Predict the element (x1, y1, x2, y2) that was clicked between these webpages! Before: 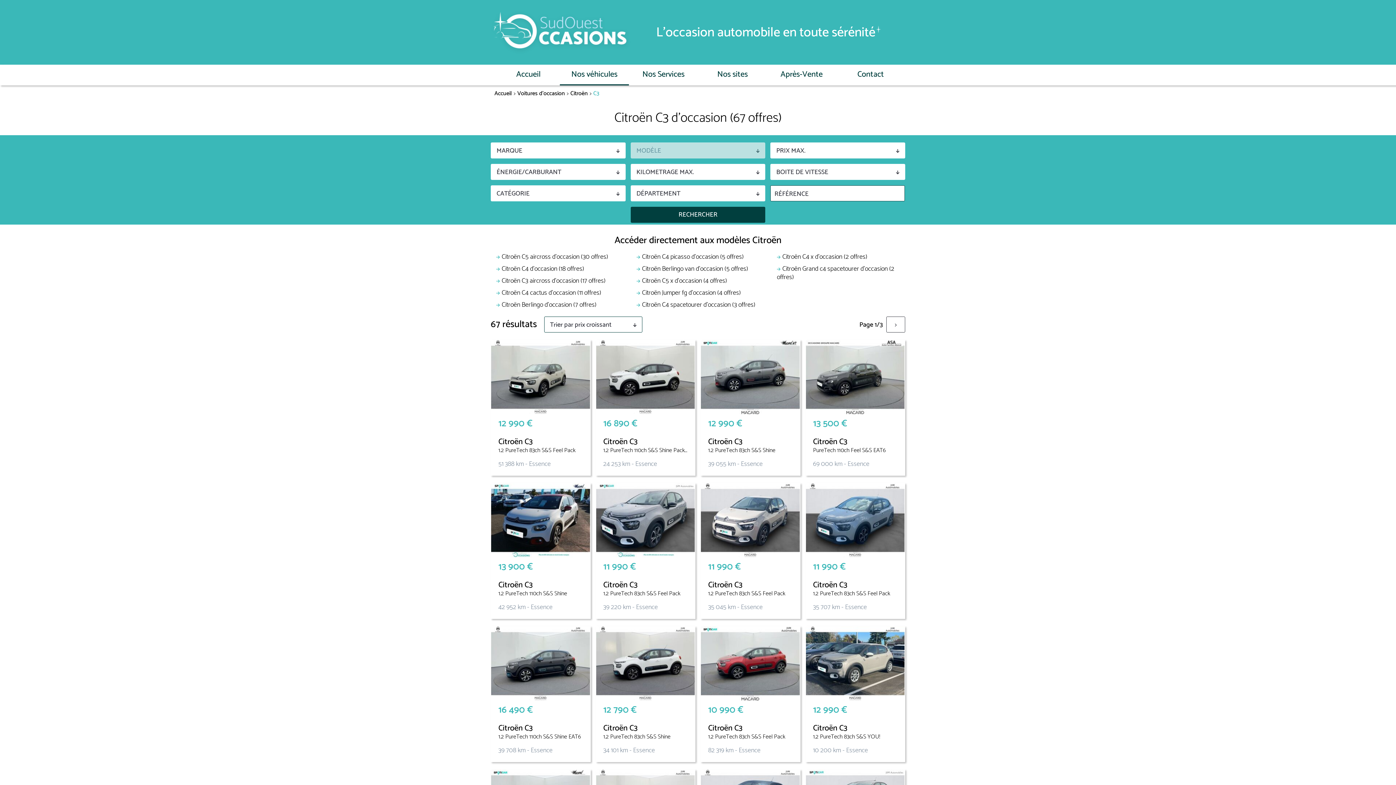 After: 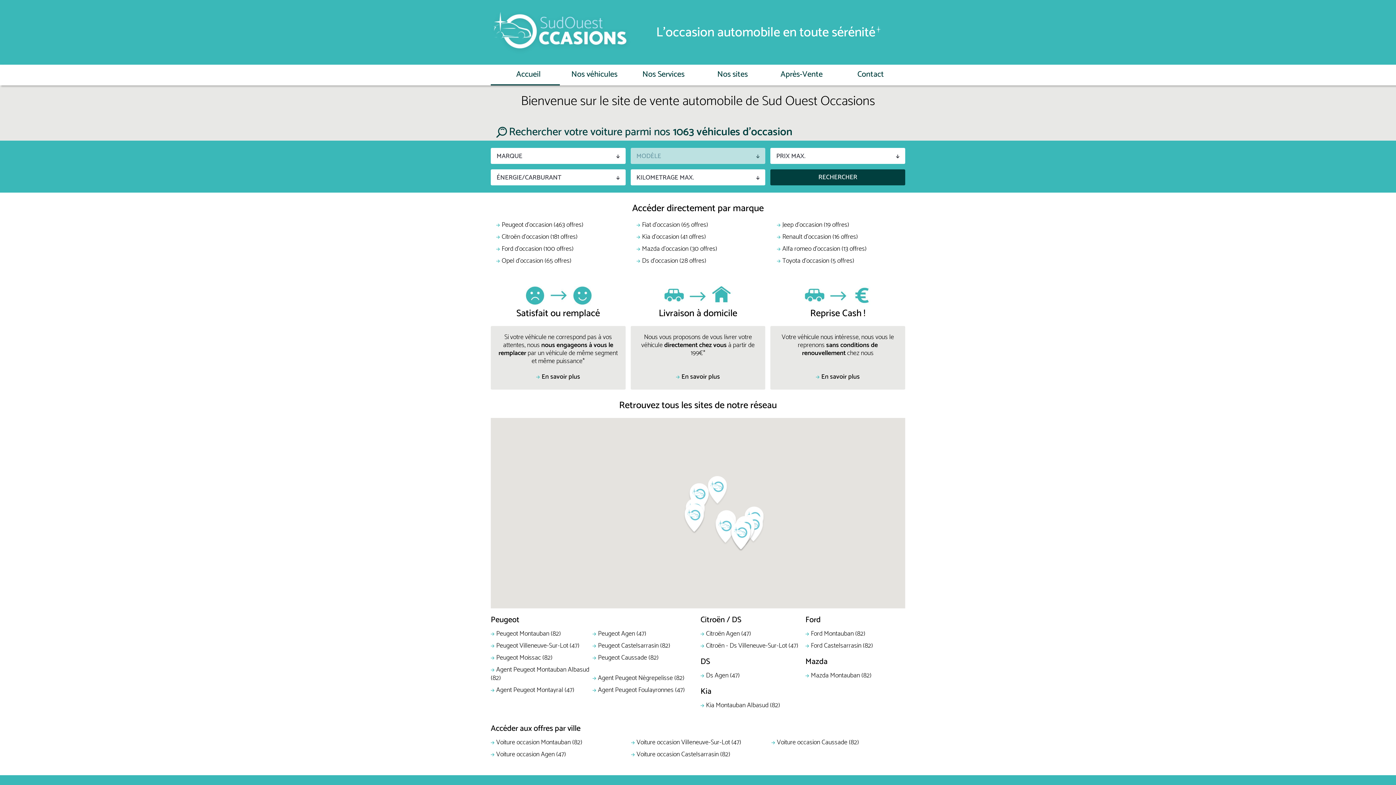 Action: bbox: (494, 88, 512, 98) label: Accueil